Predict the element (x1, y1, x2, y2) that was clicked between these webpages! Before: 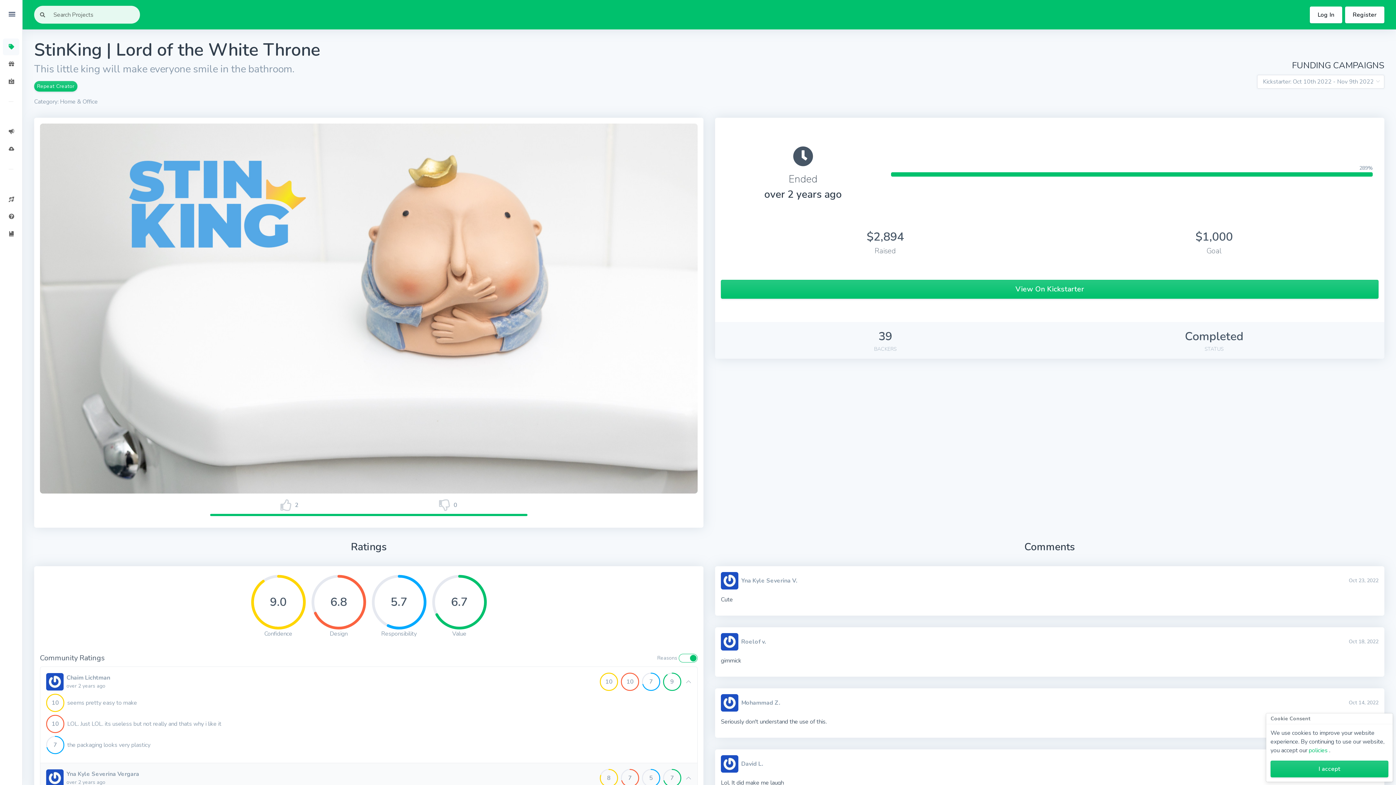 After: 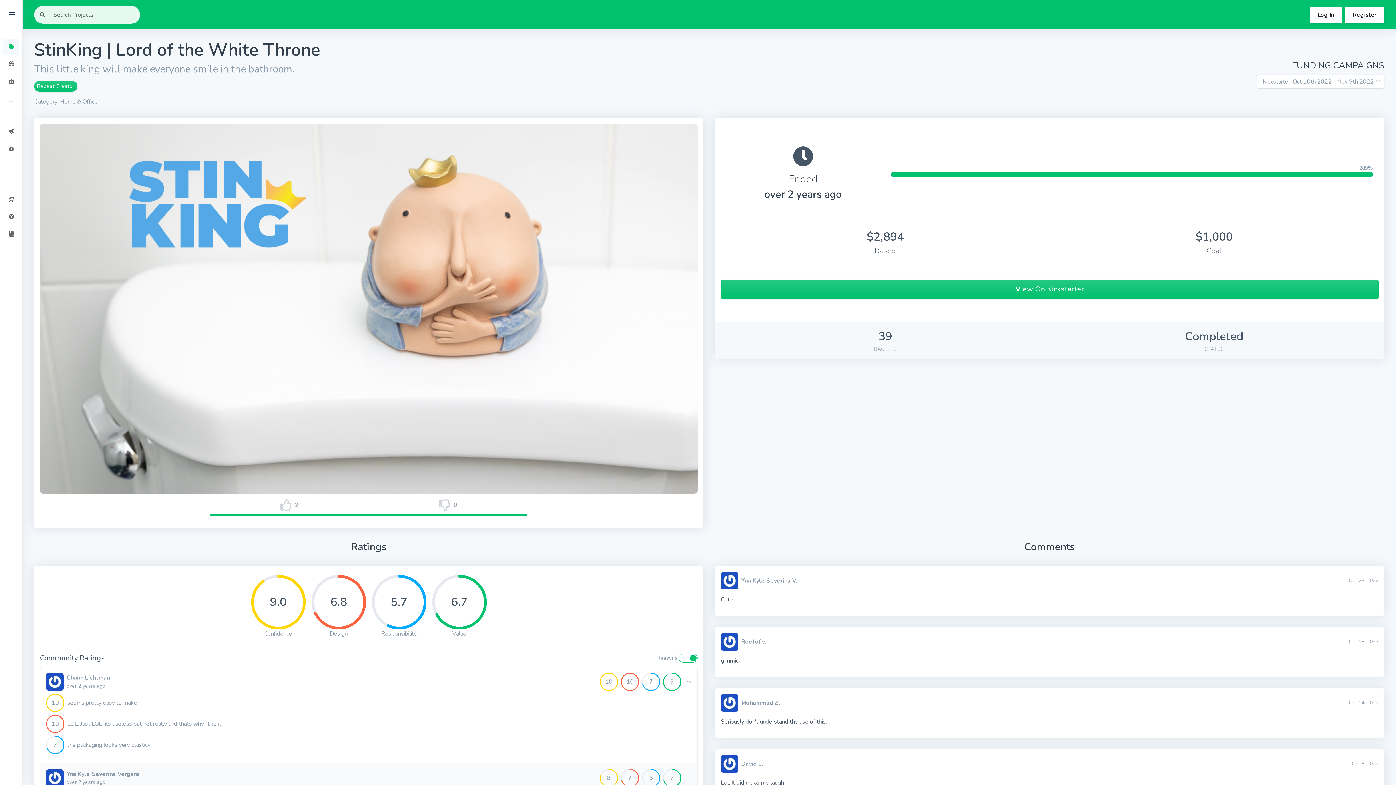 Action: bbox: (1270, 761, 1388, 777) label: I accept